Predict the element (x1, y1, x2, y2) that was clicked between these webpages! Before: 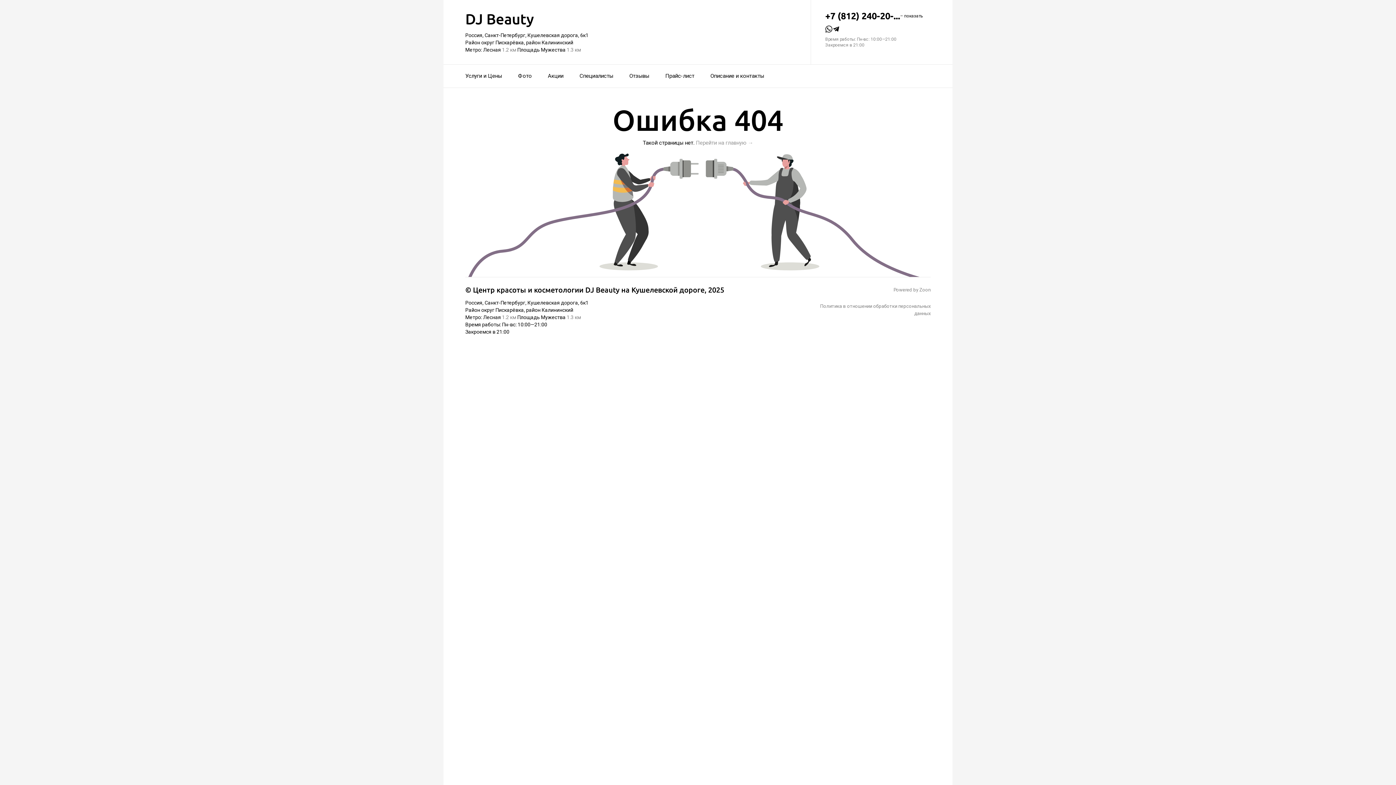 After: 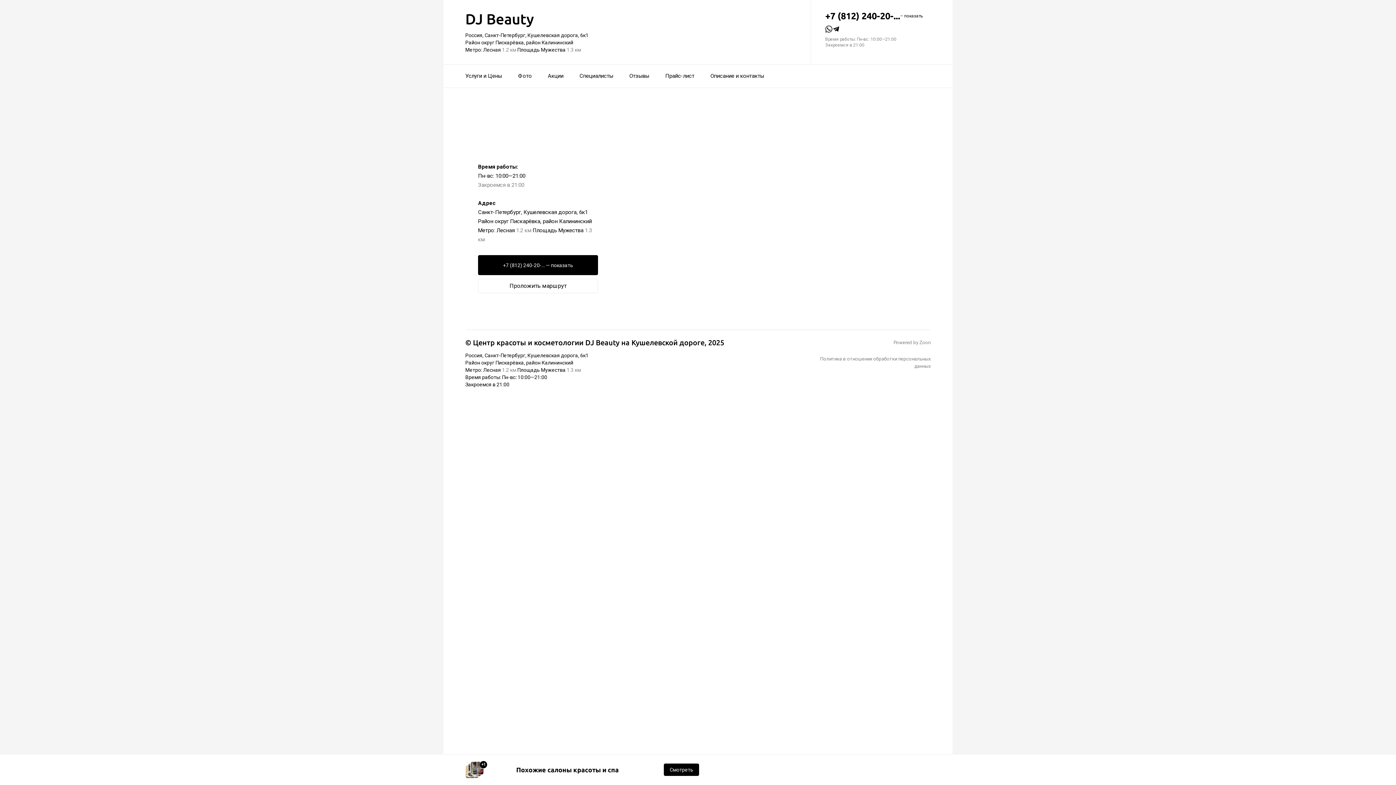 Action: label: Россия, Санкт-Петербург, Кушелевская дорога, 6к1
Район округ Пискарёвка, район Калининский
Метро: Лесная 1.2 км Площадь Мужества 1.3 км bbox: (465, 32, 796, 52)